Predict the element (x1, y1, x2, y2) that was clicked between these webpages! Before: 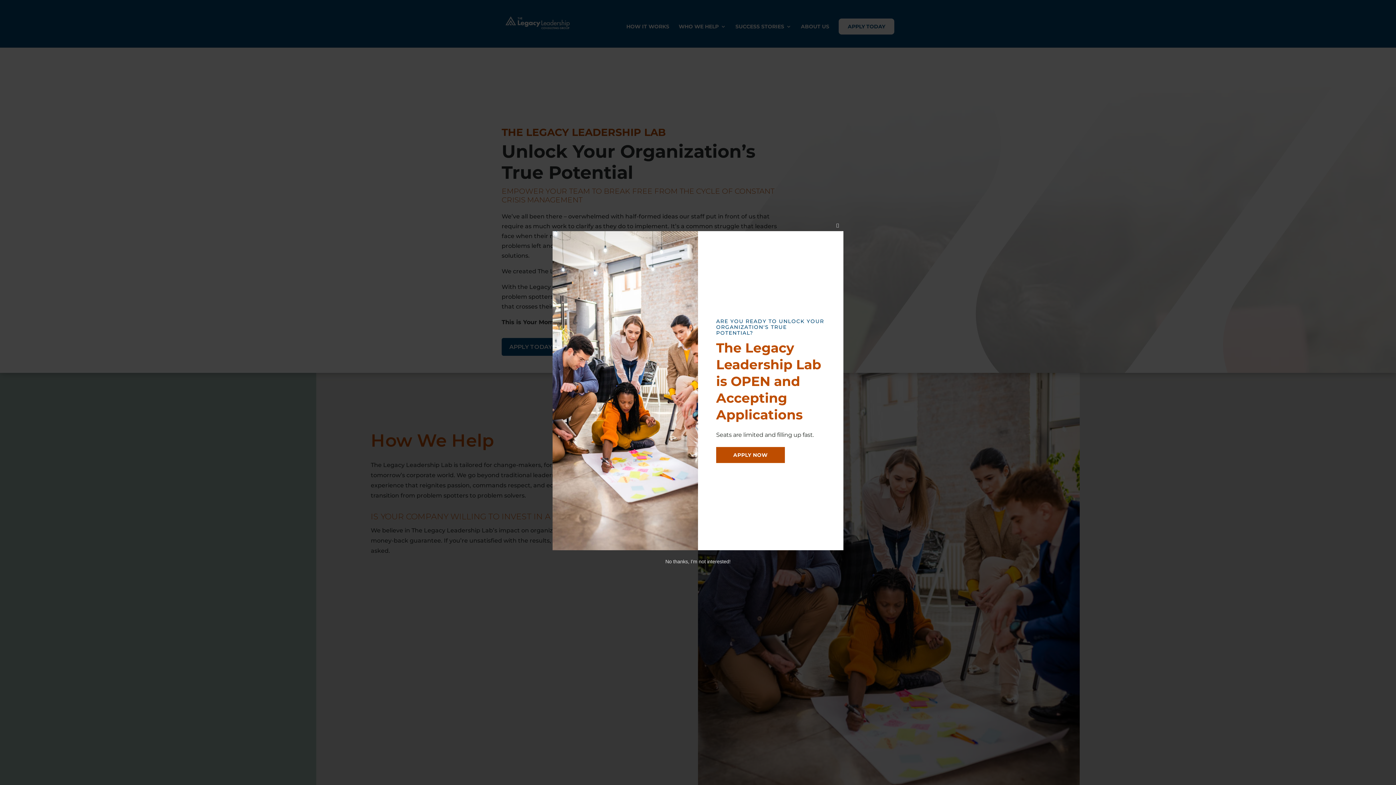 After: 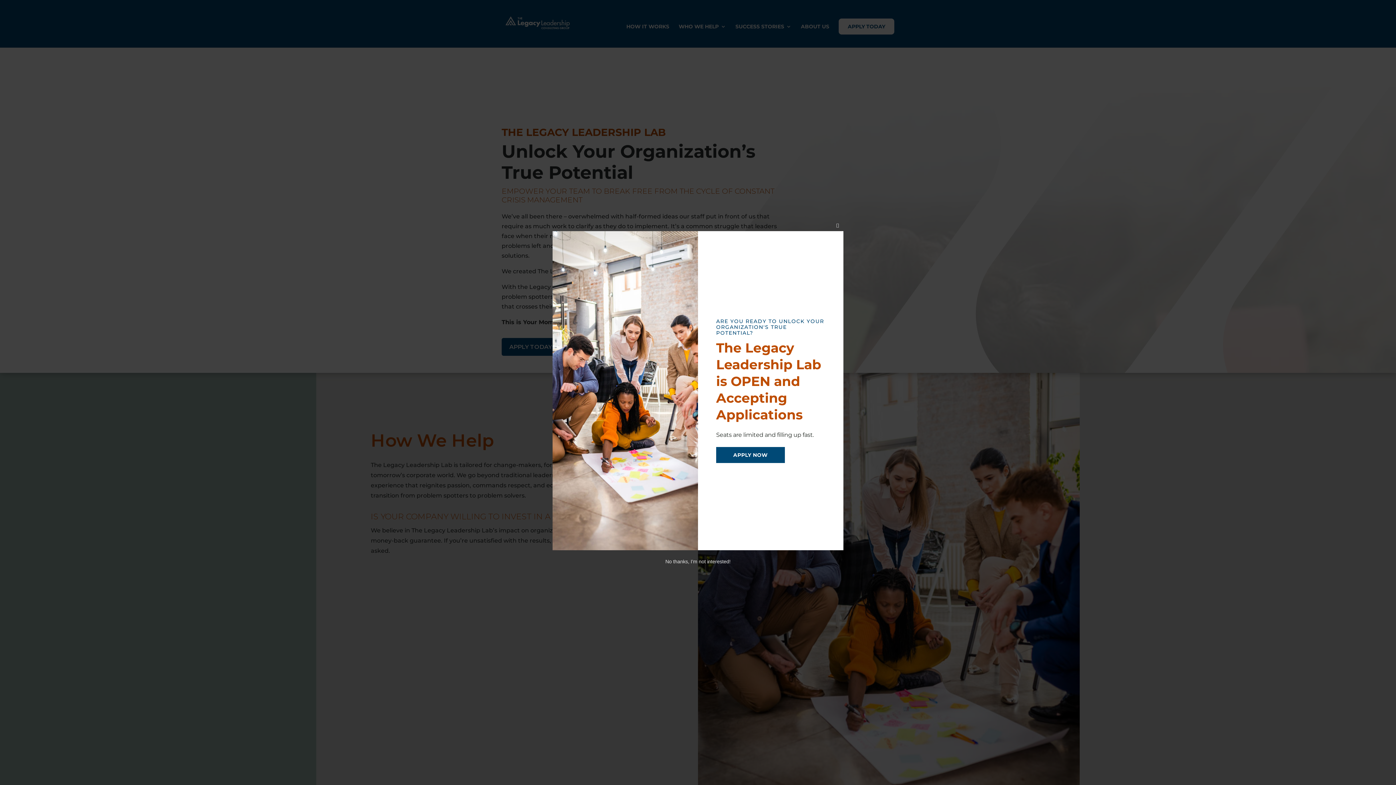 Action: label: APPLY NOW bbox: (716, 447, 784, 463)